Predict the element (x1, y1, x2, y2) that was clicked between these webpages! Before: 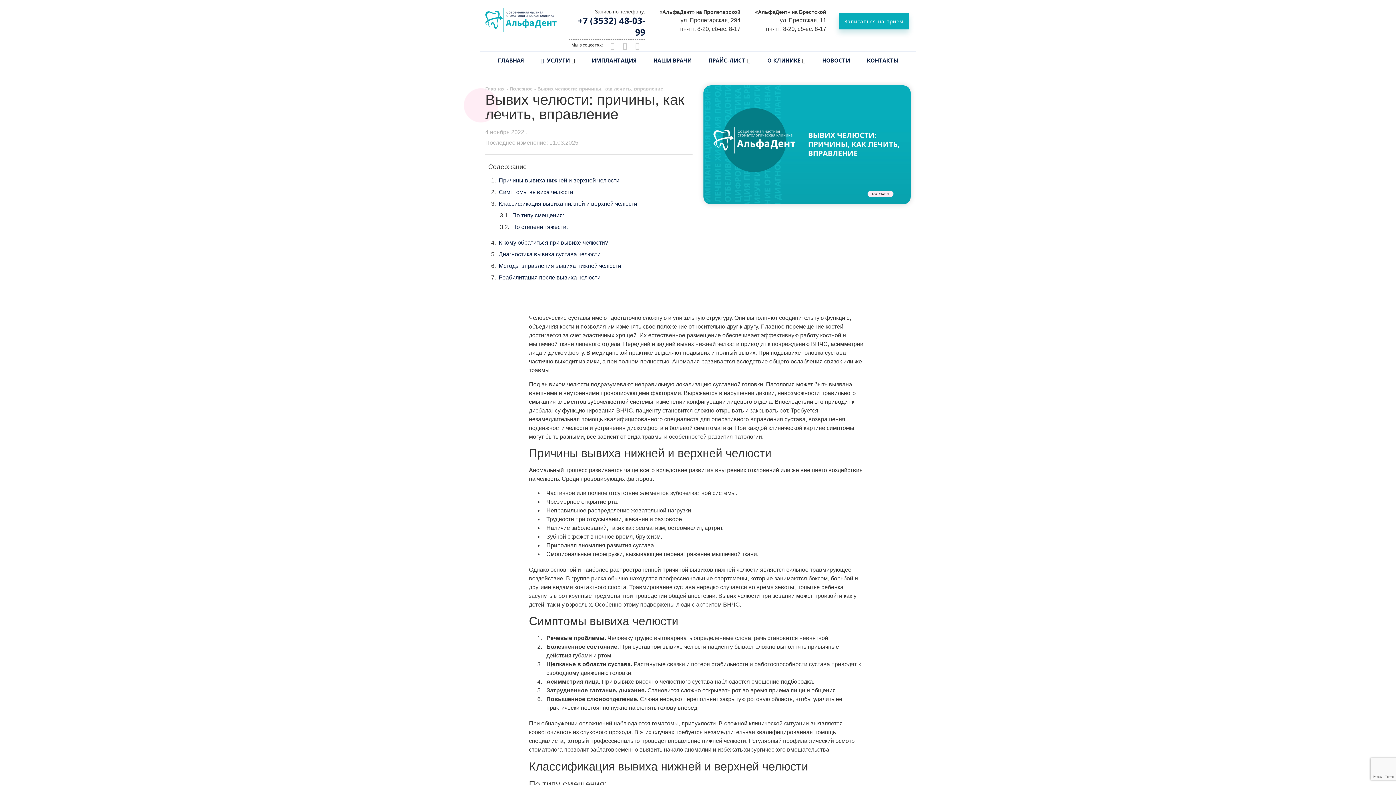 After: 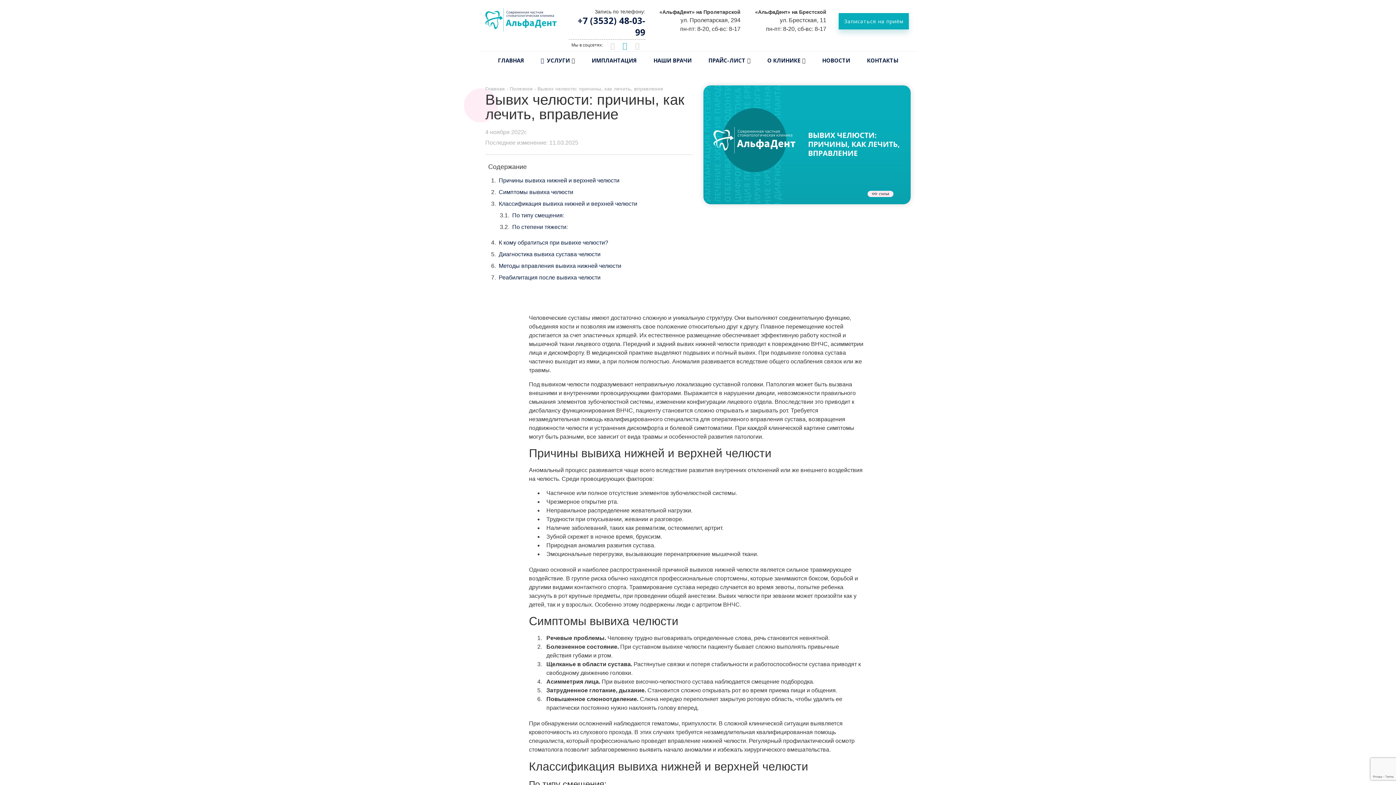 Action: label: Telegram bbox: (621, 42, 628, 49)